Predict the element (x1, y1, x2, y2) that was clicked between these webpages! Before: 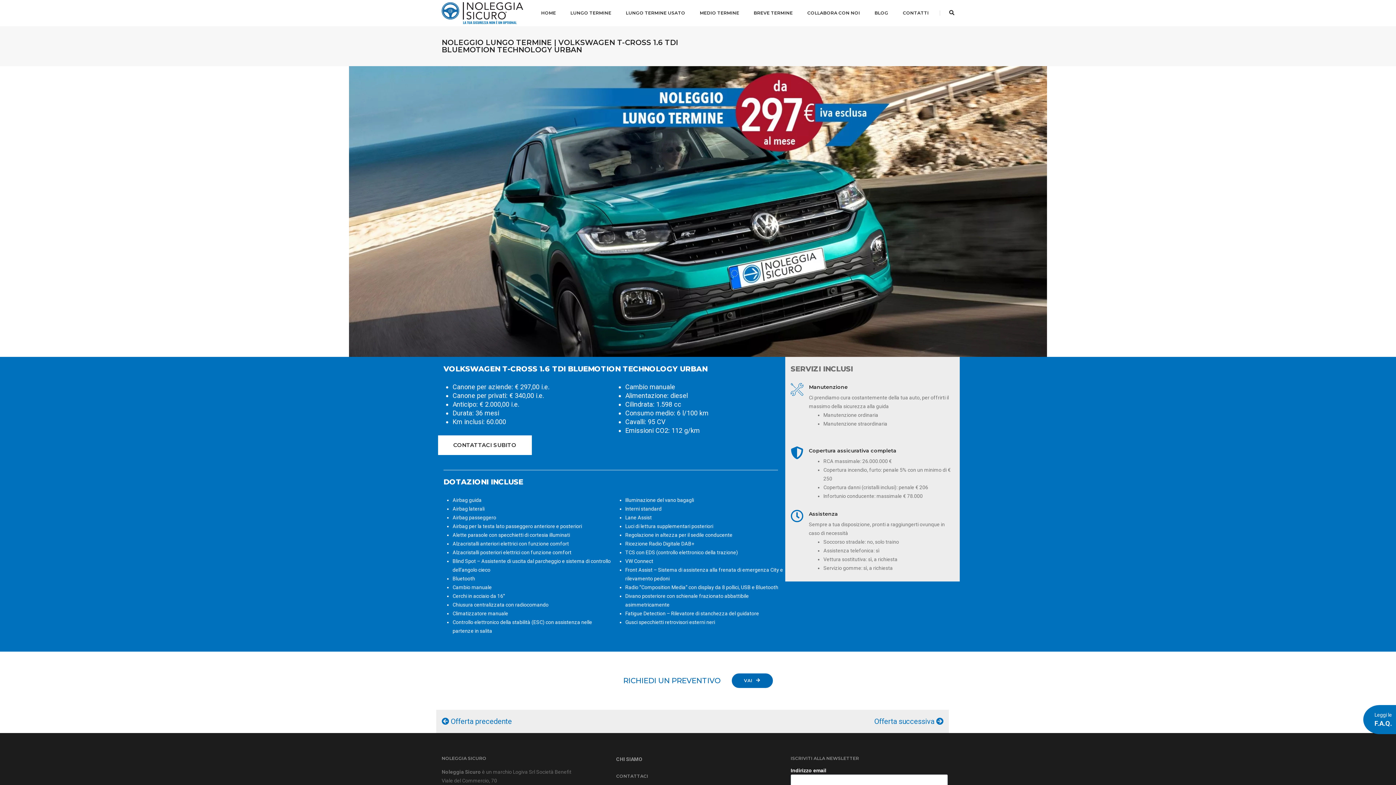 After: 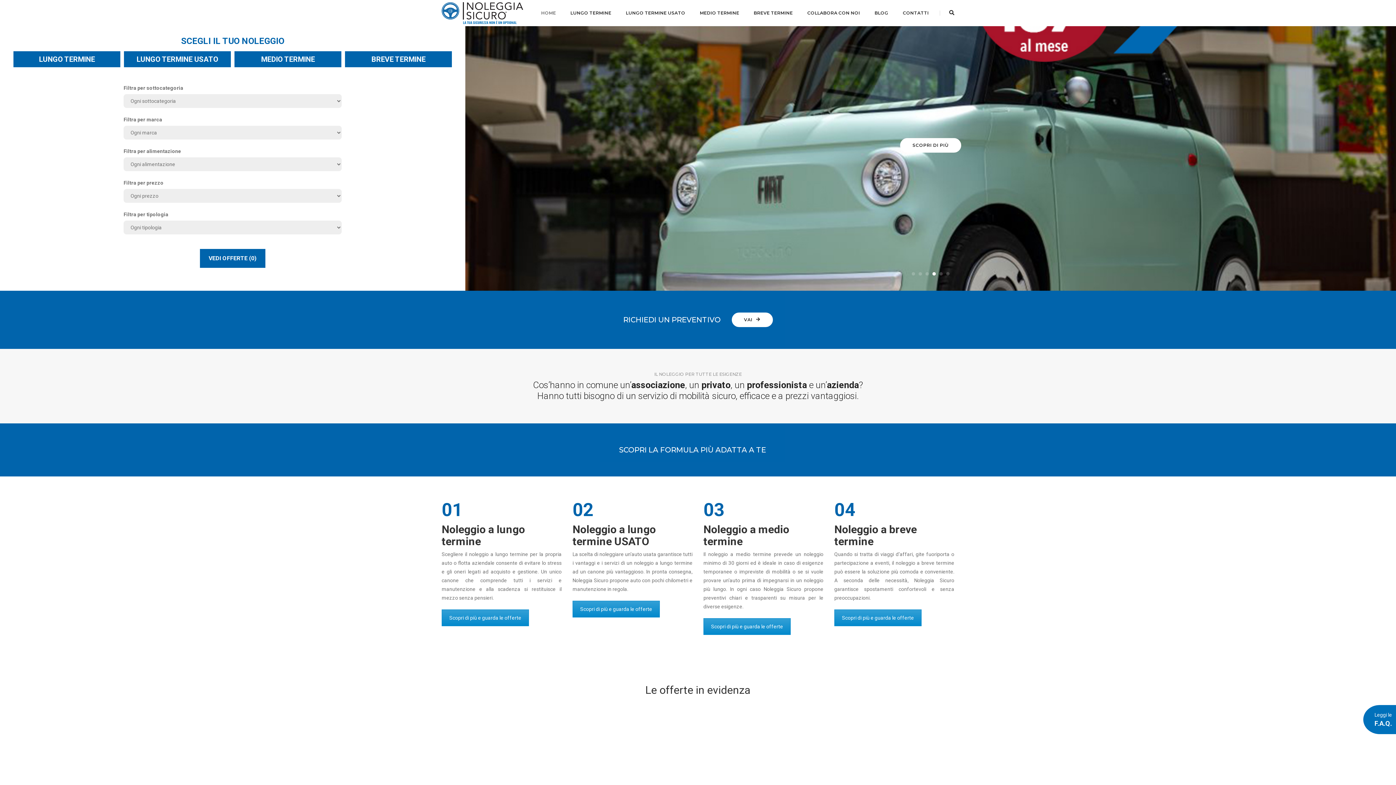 Action: bbox: (441, 9, 523, 15)